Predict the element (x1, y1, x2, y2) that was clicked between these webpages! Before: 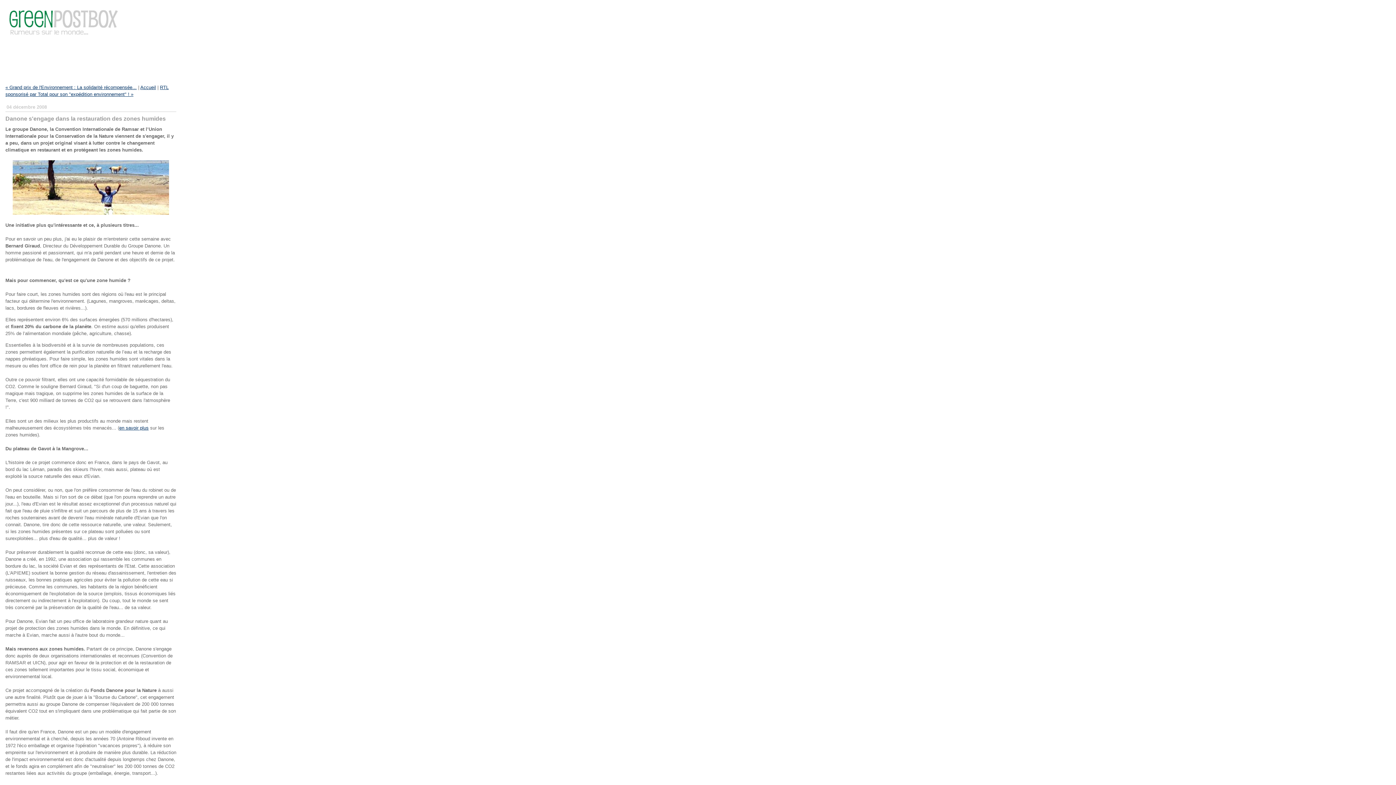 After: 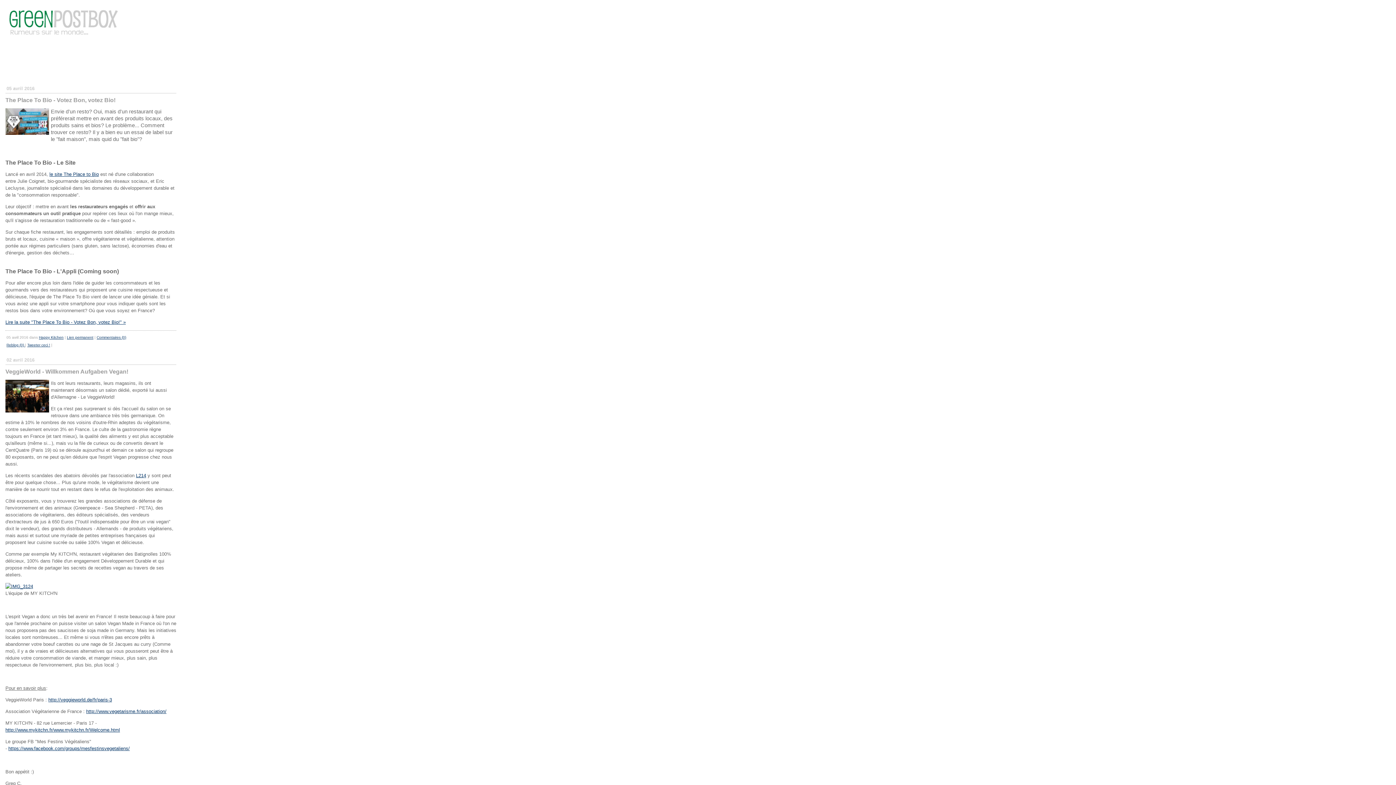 Action: label: The Green PostBox : Développement durable bbox: (0, 0, 1396, 78)